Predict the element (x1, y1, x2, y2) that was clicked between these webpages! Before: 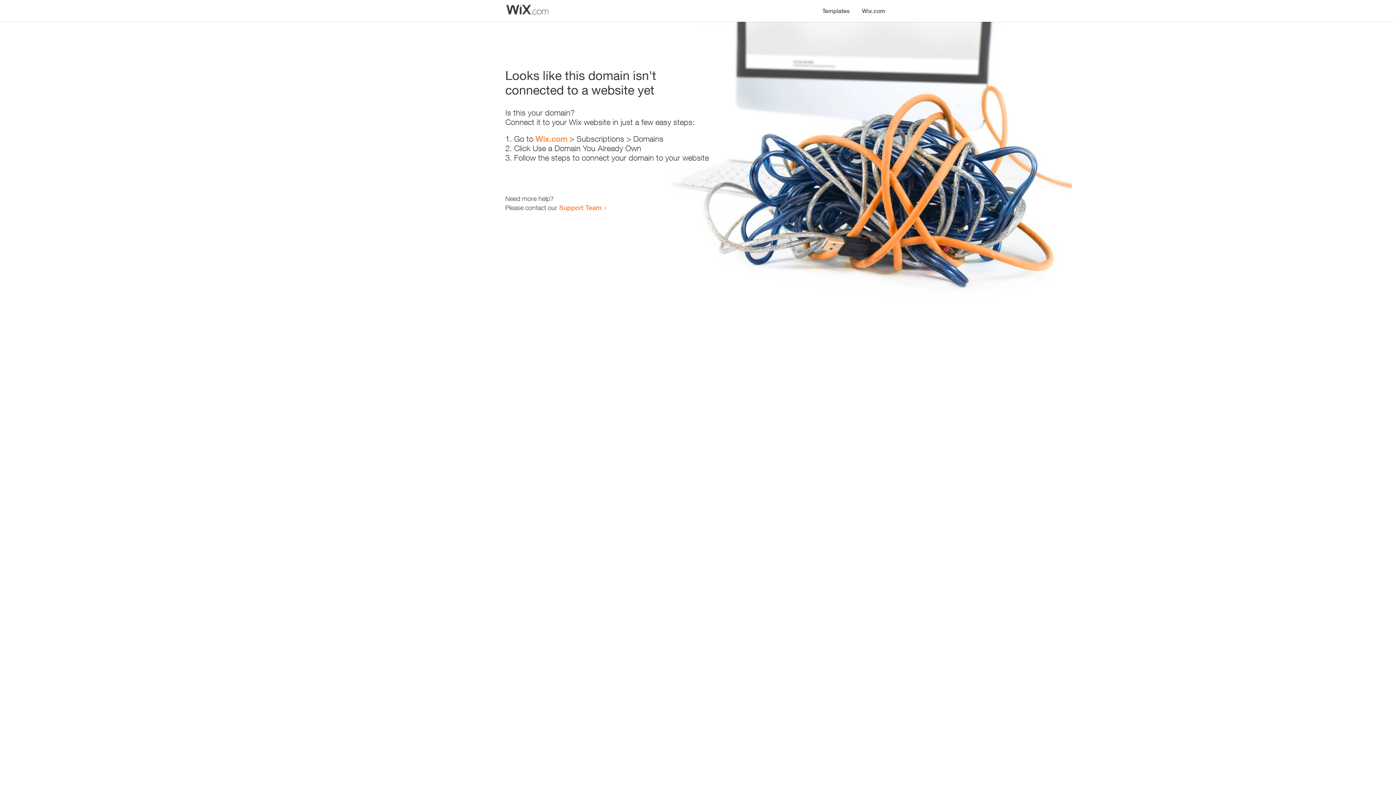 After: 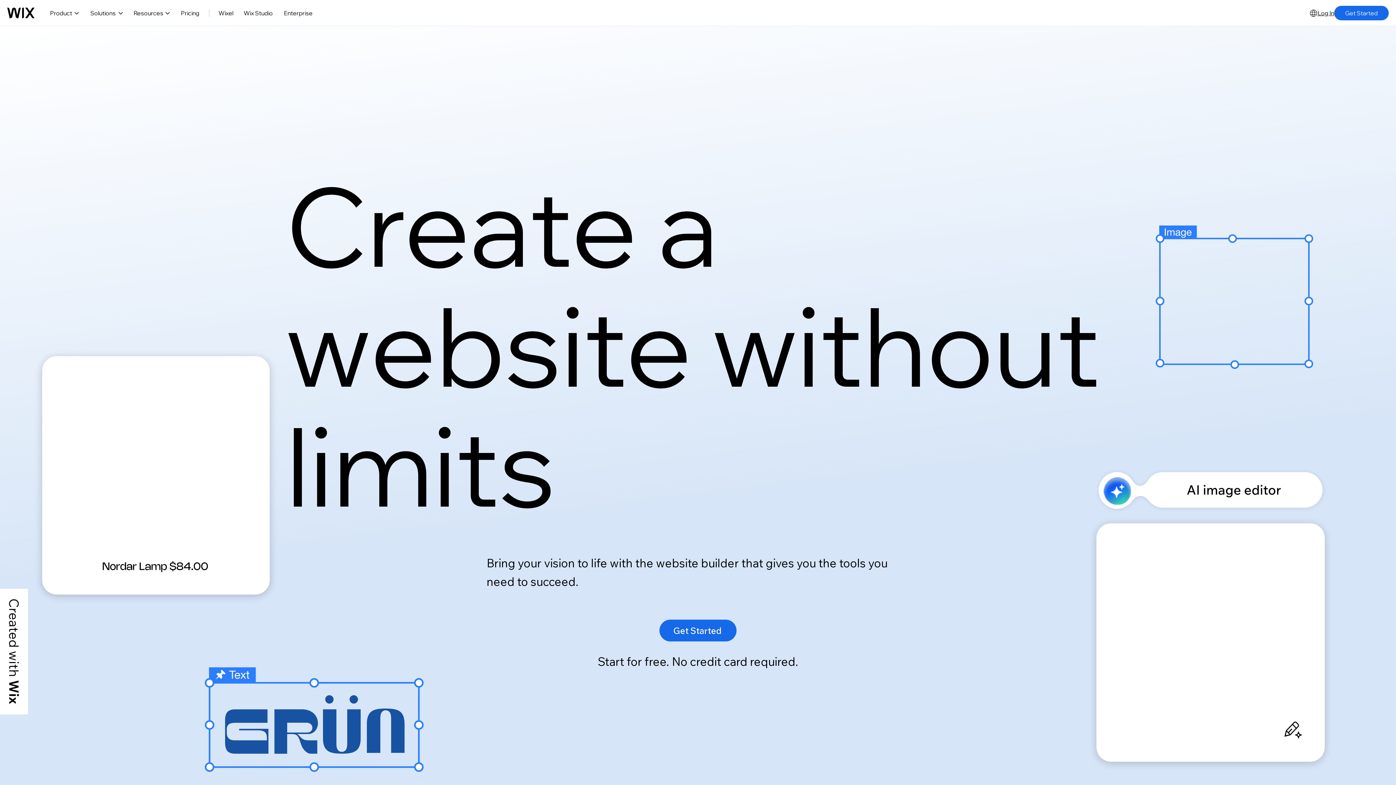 Action: label: Wix.com bbox: (535, 134, 567, 143)